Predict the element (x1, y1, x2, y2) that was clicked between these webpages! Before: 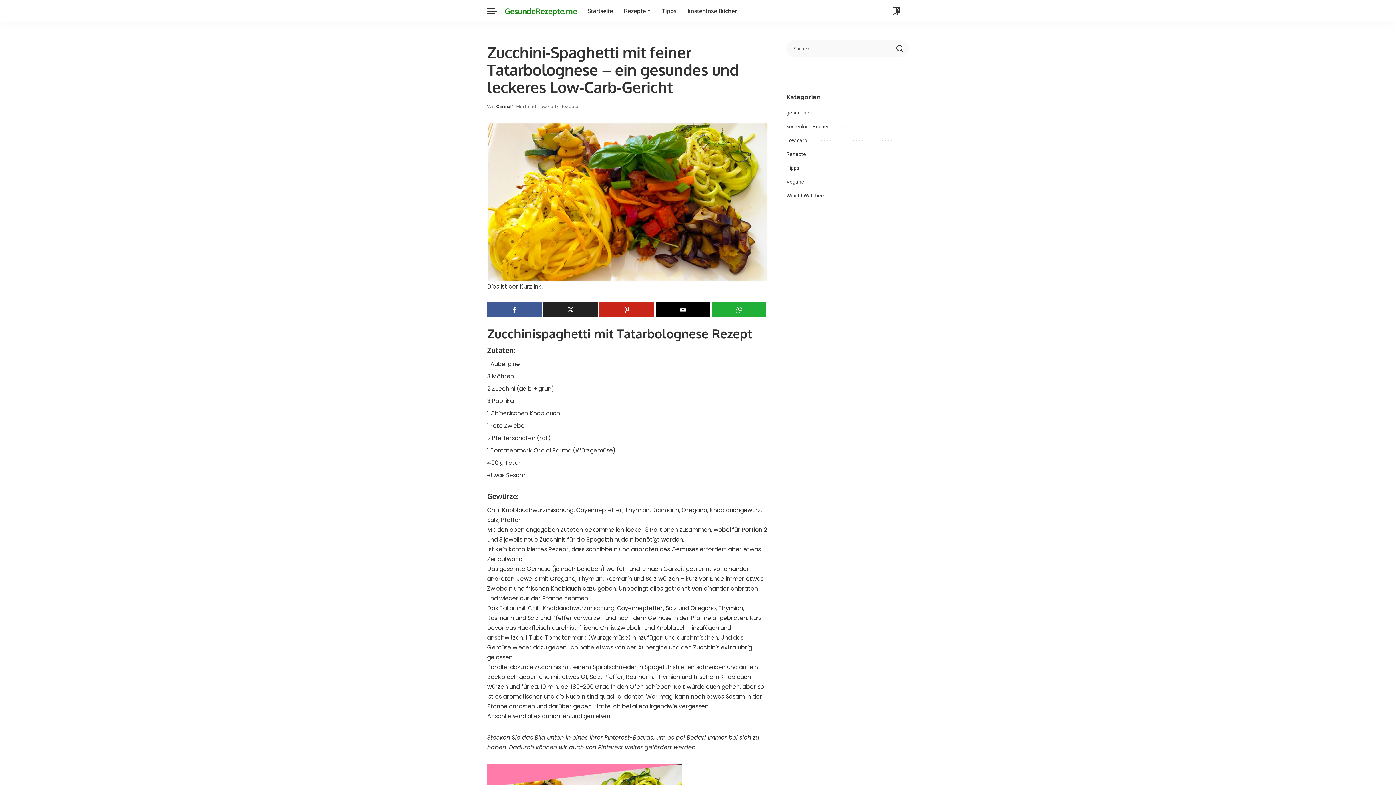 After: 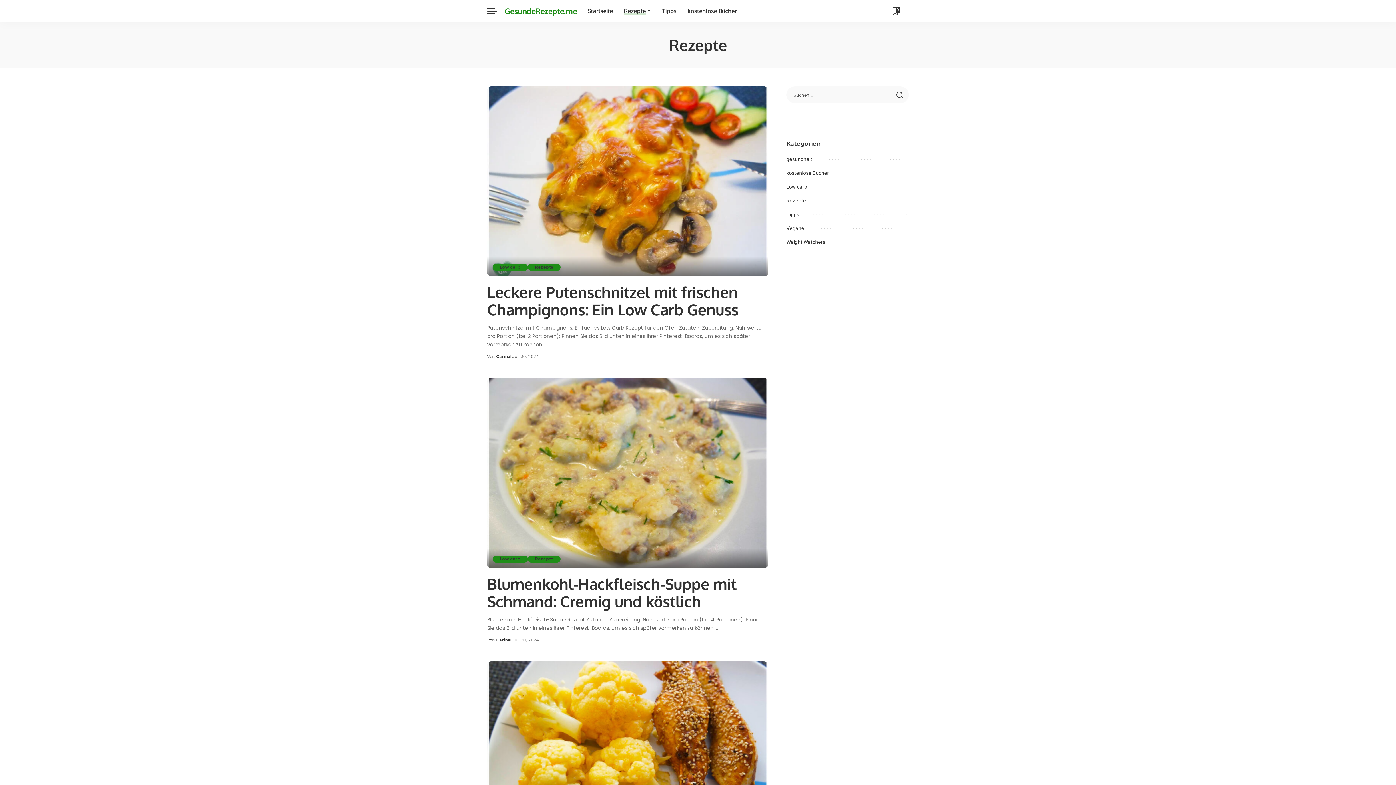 Action: label: Rezepte bbox: (618, 0, 656, 21)